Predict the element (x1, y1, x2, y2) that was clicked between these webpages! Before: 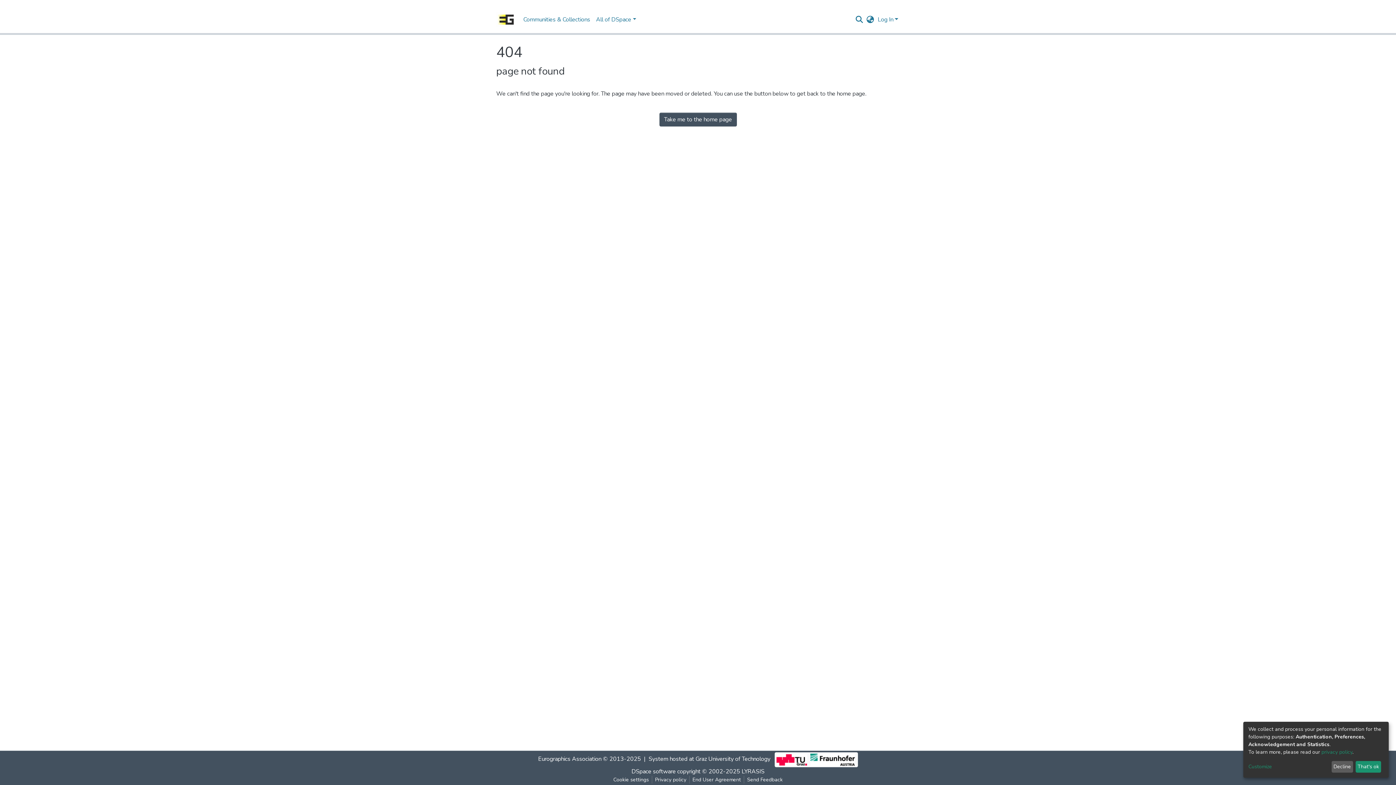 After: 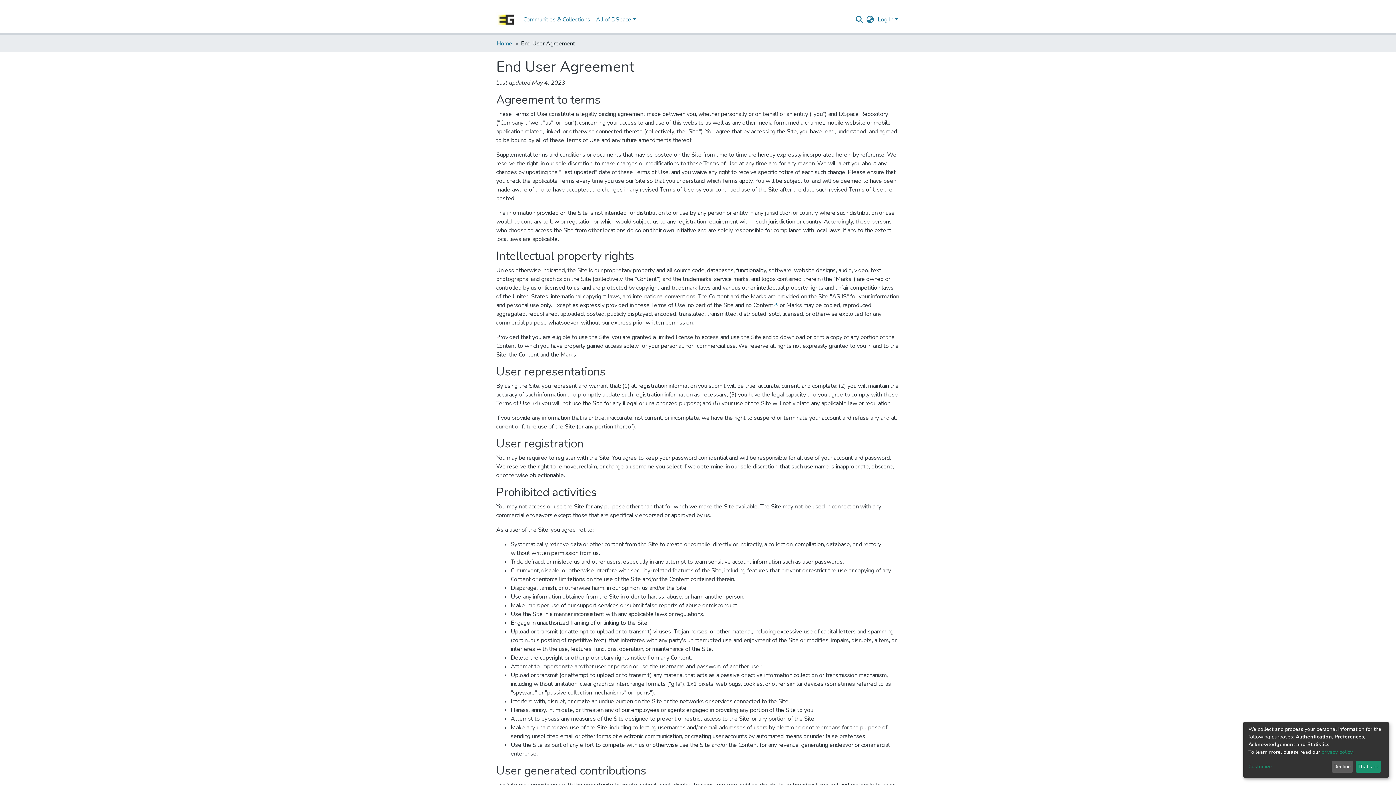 Action: bbox: (710, 776, 764, 784) label: End User Agreement